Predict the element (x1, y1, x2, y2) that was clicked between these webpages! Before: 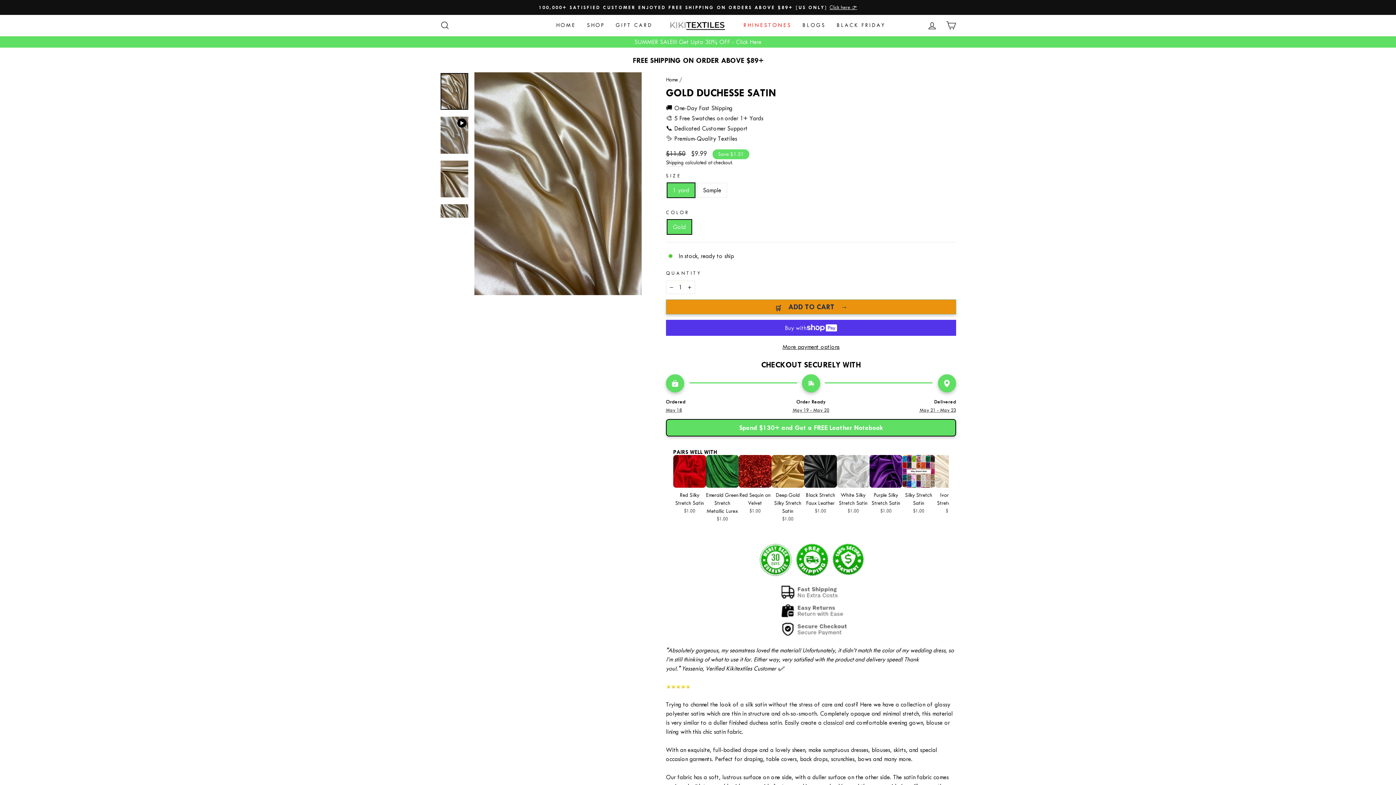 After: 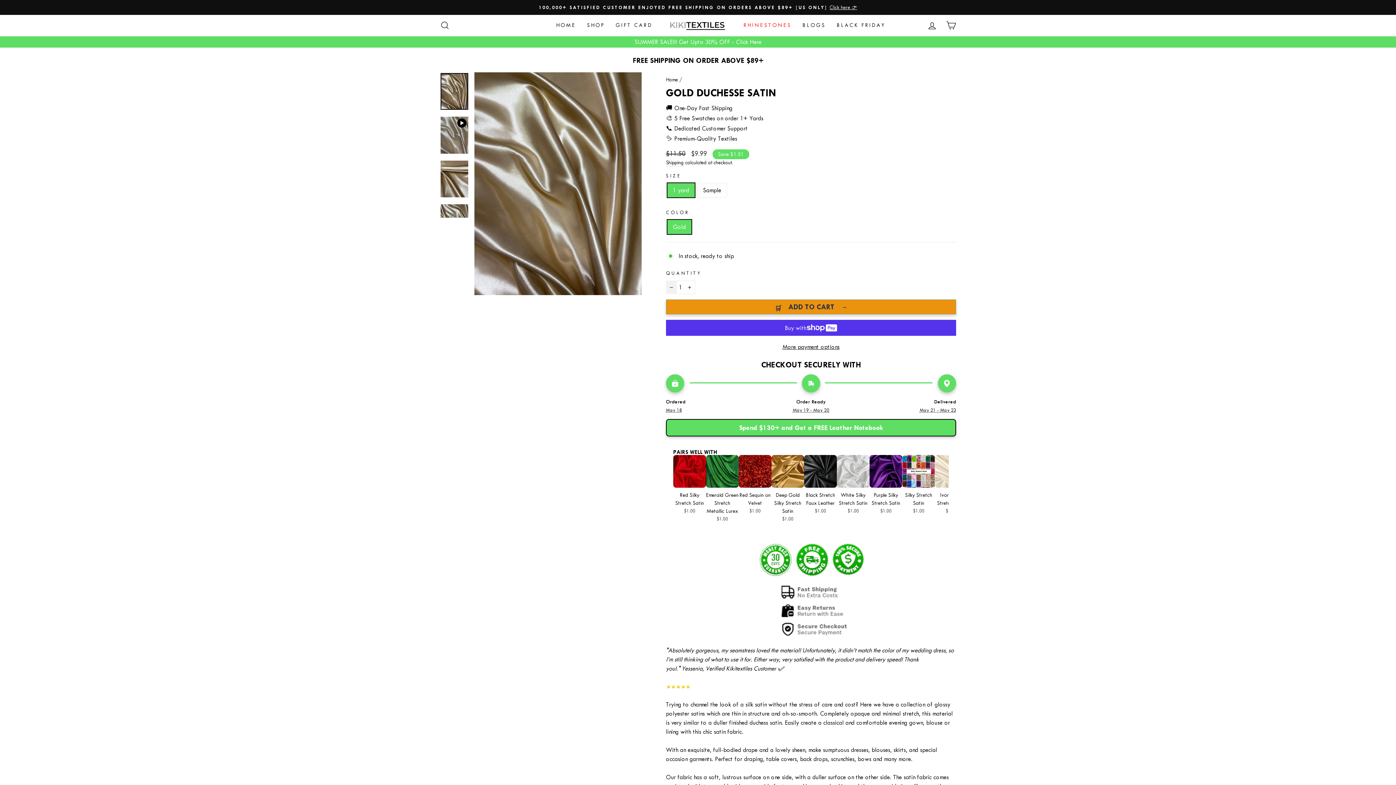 Action: label: Reduce item quantity by one bbox: (666, 280, 677, 294)